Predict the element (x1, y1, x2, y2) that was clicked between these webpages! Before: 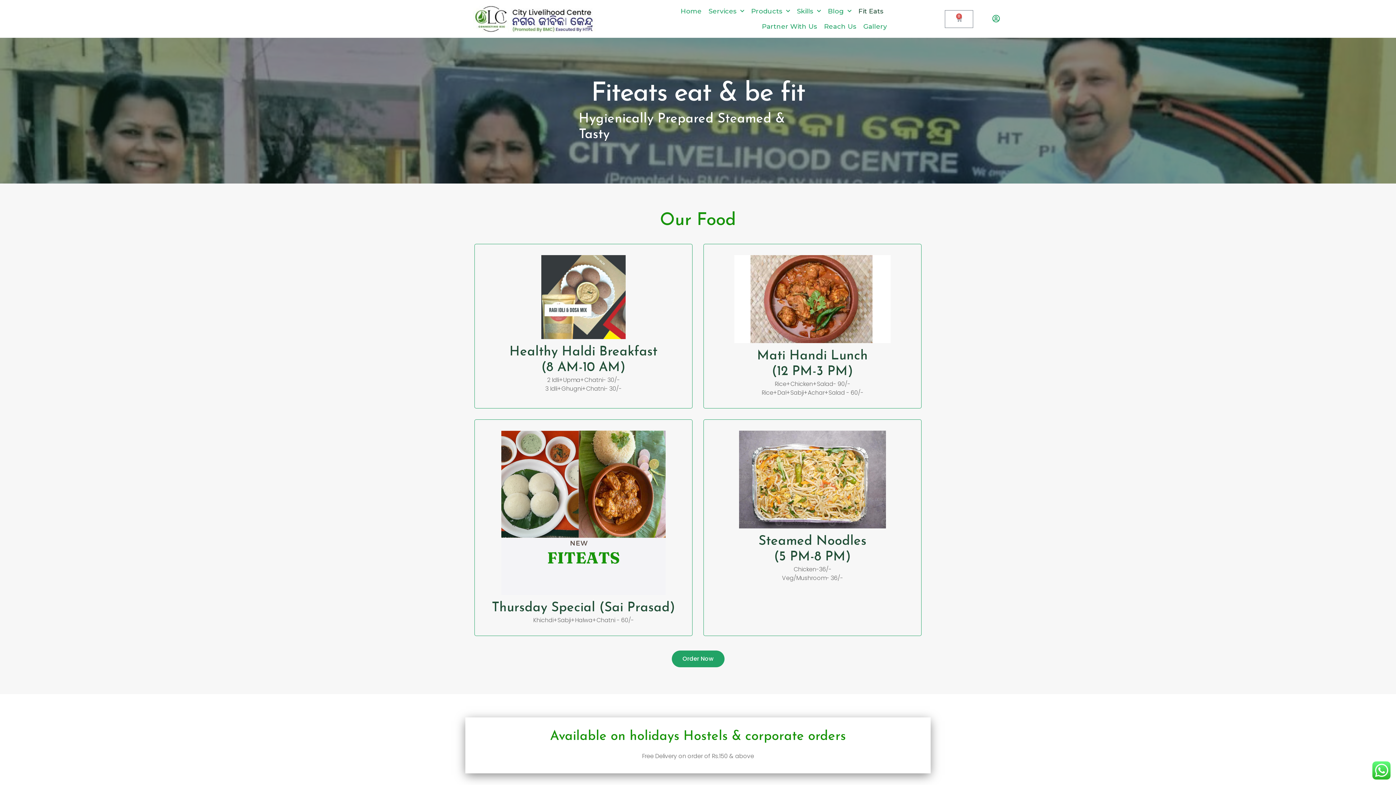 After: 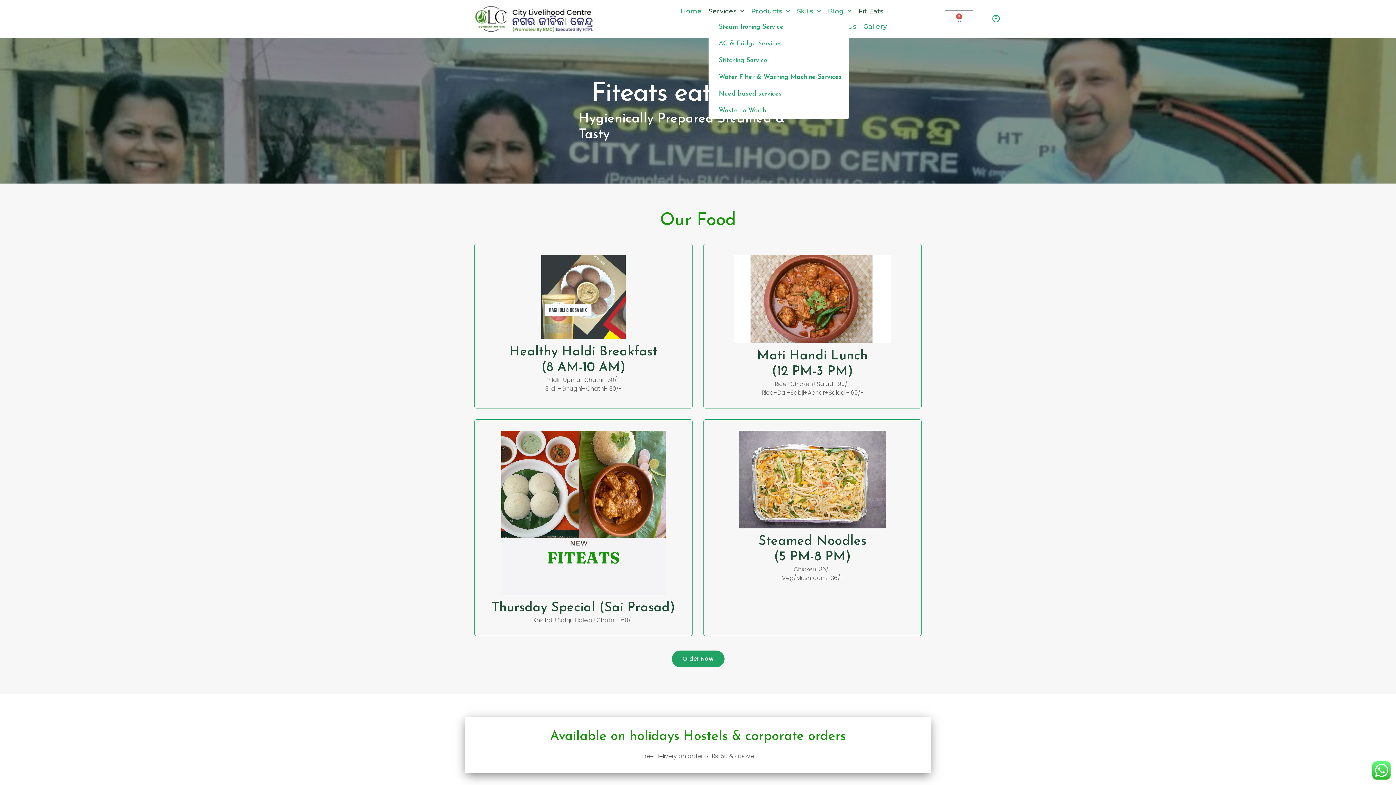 Action: label: Services bbox: (708, 3, 744, 18)